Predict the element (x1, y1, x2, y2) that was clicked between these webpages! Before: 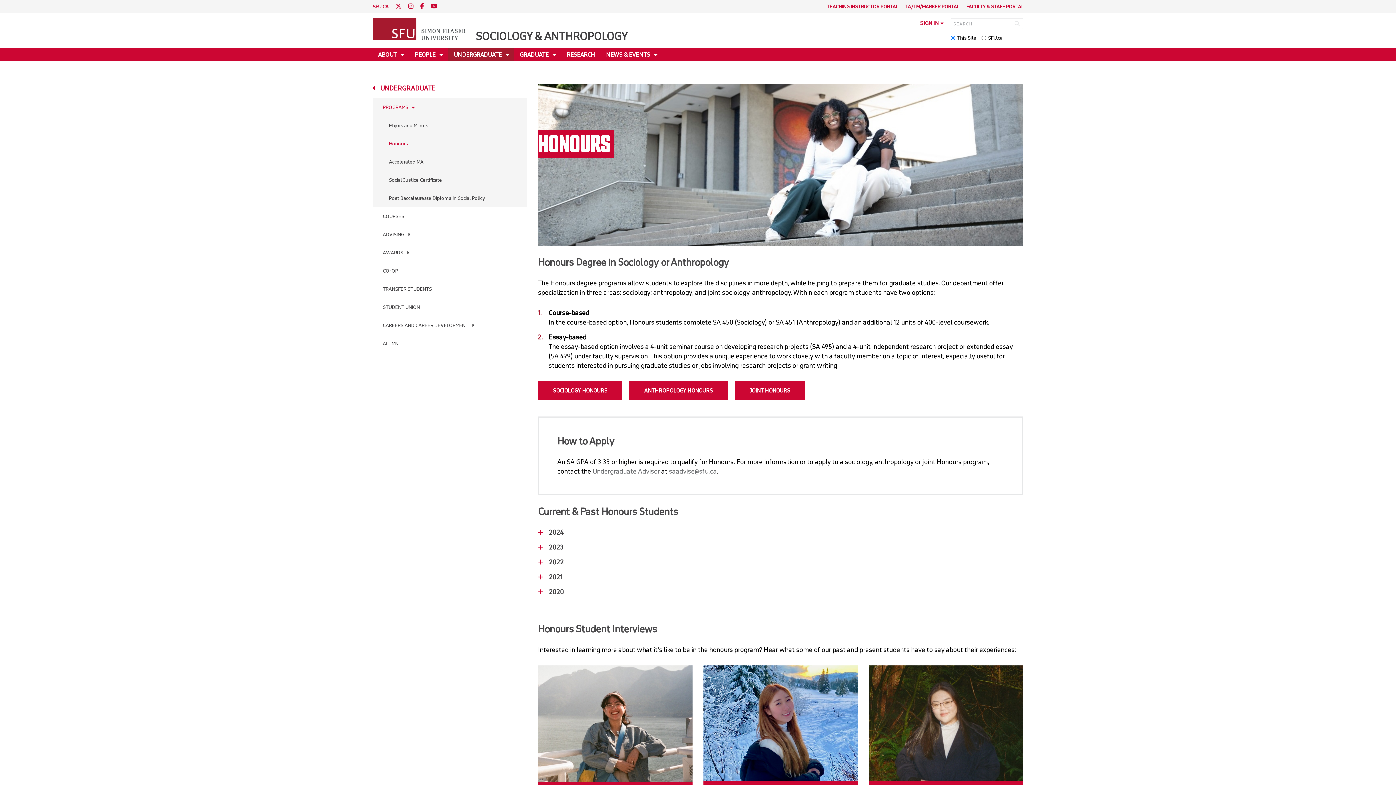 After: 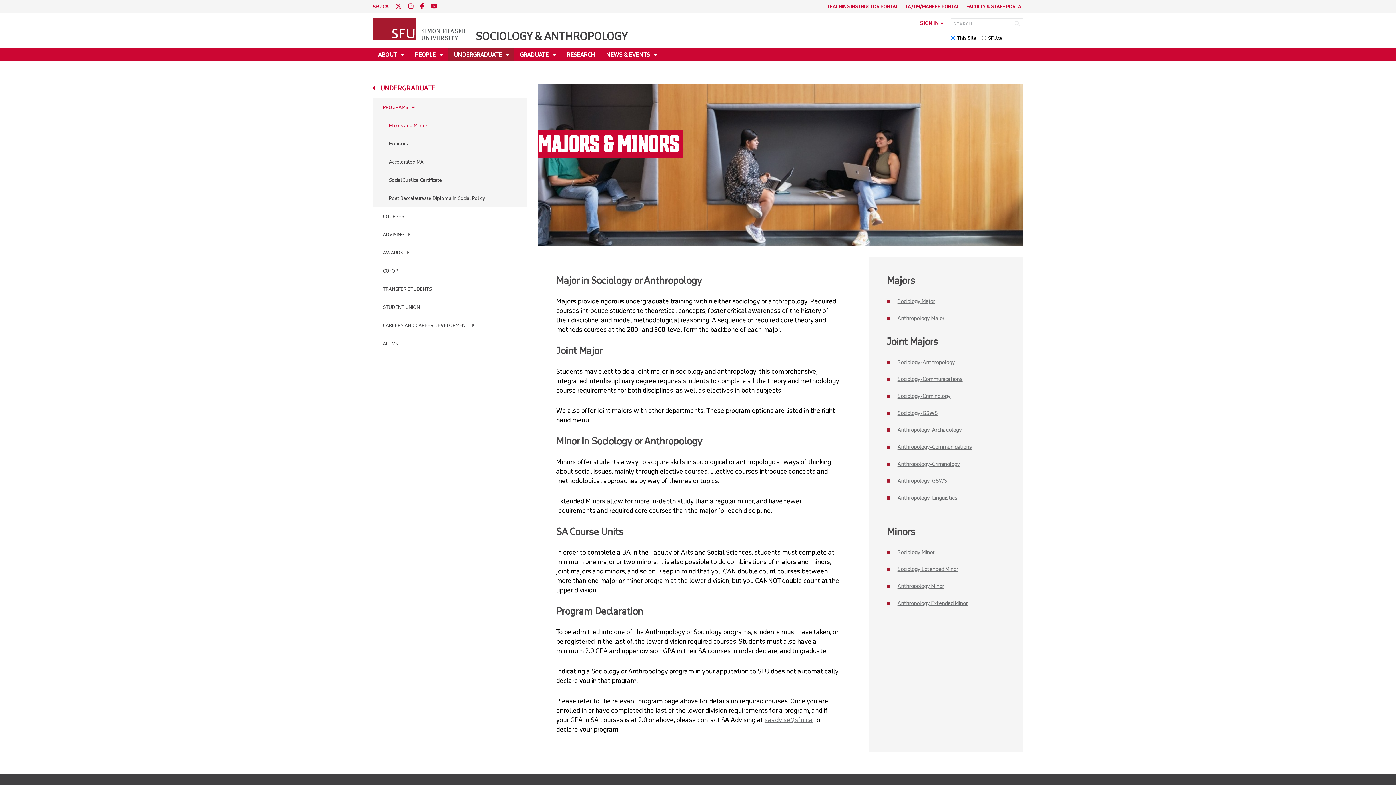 Action: label: Majors and Minors bbox: (372, 116, 527, 134)